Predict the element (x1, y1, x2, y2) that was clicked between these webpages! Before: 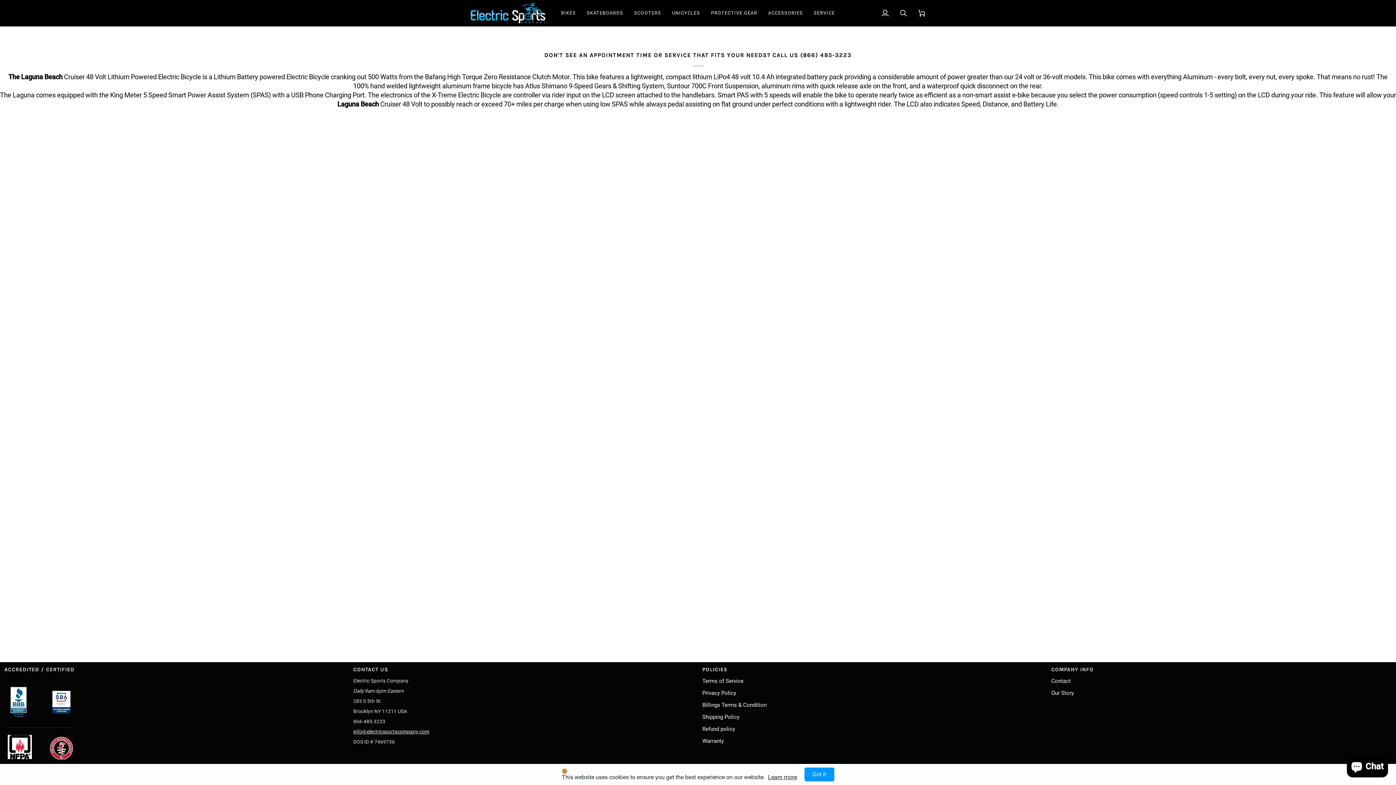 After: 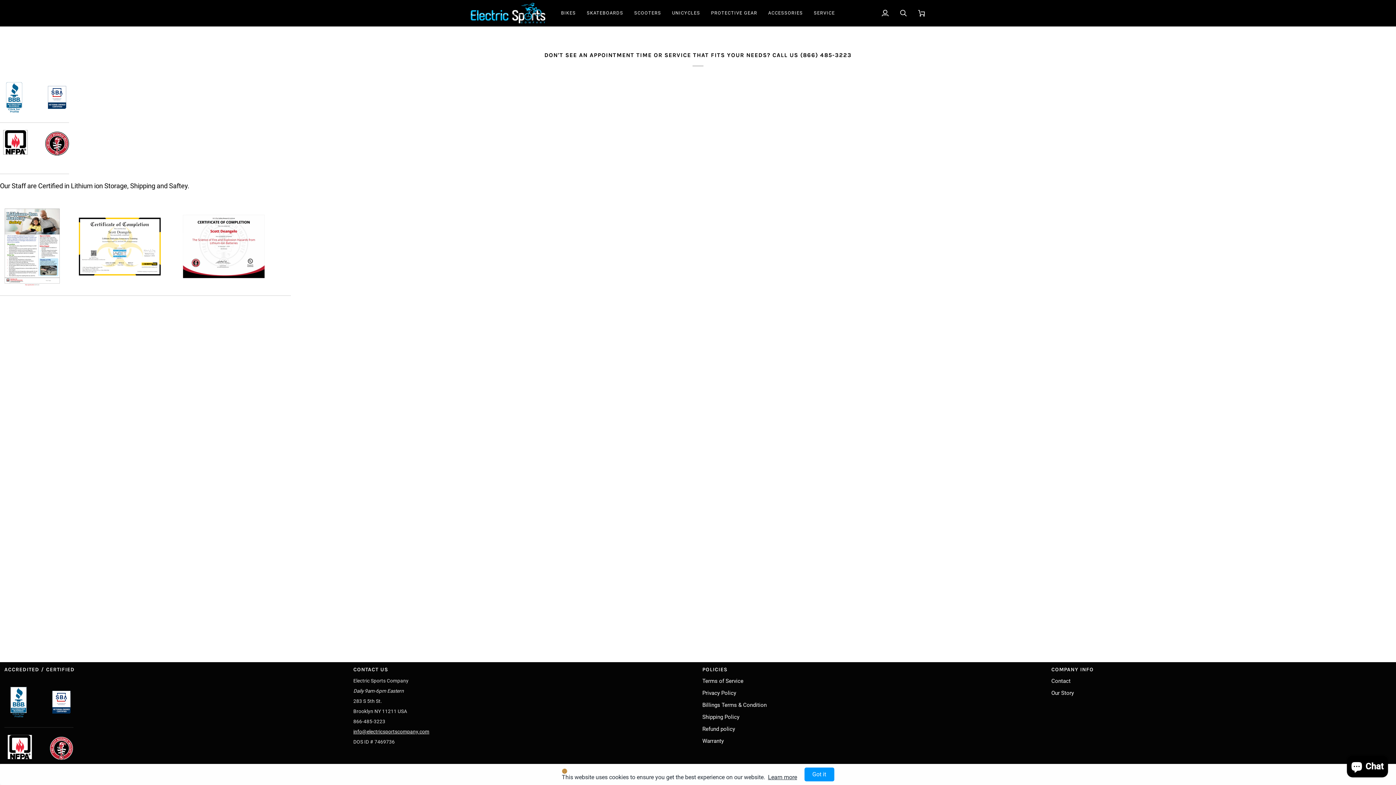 Action: bbox: (4, 735, 34, 759)